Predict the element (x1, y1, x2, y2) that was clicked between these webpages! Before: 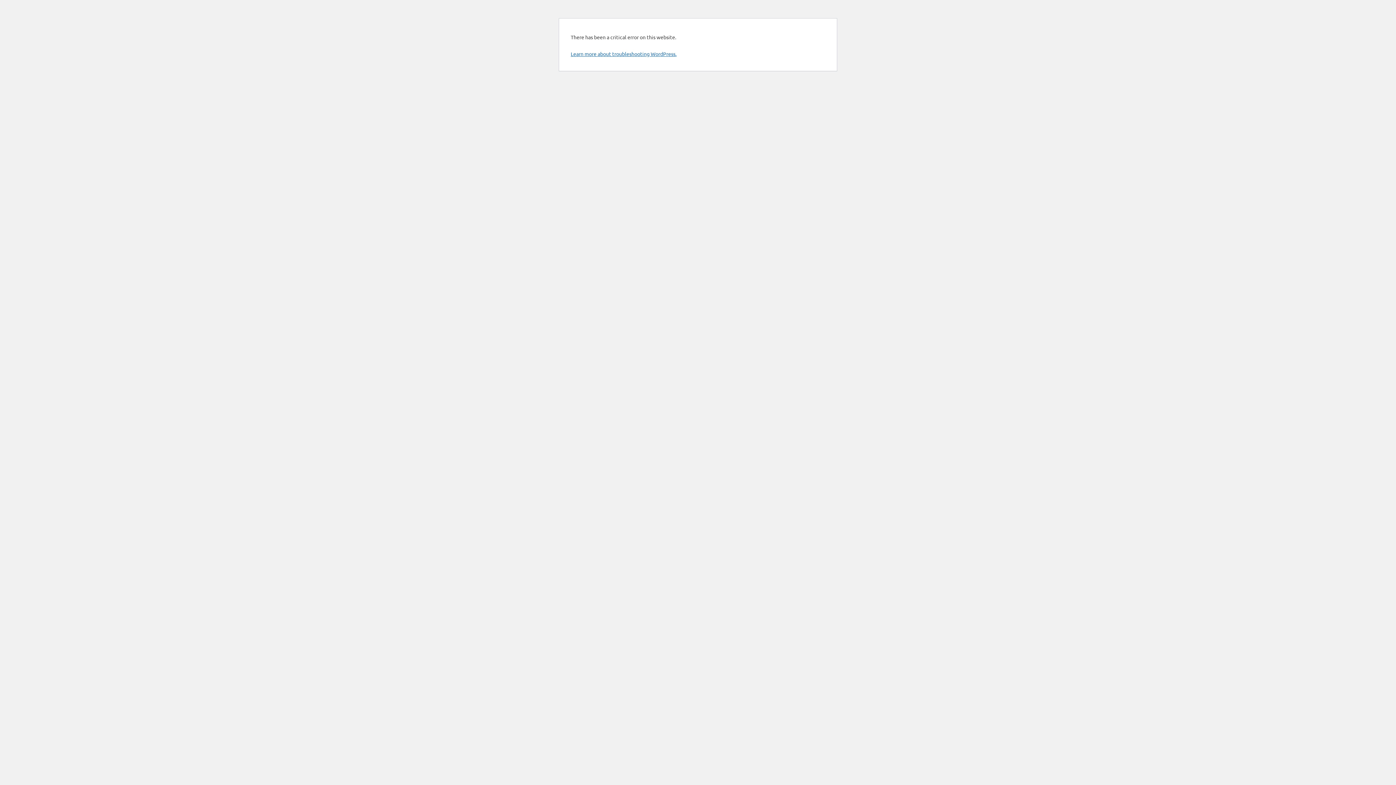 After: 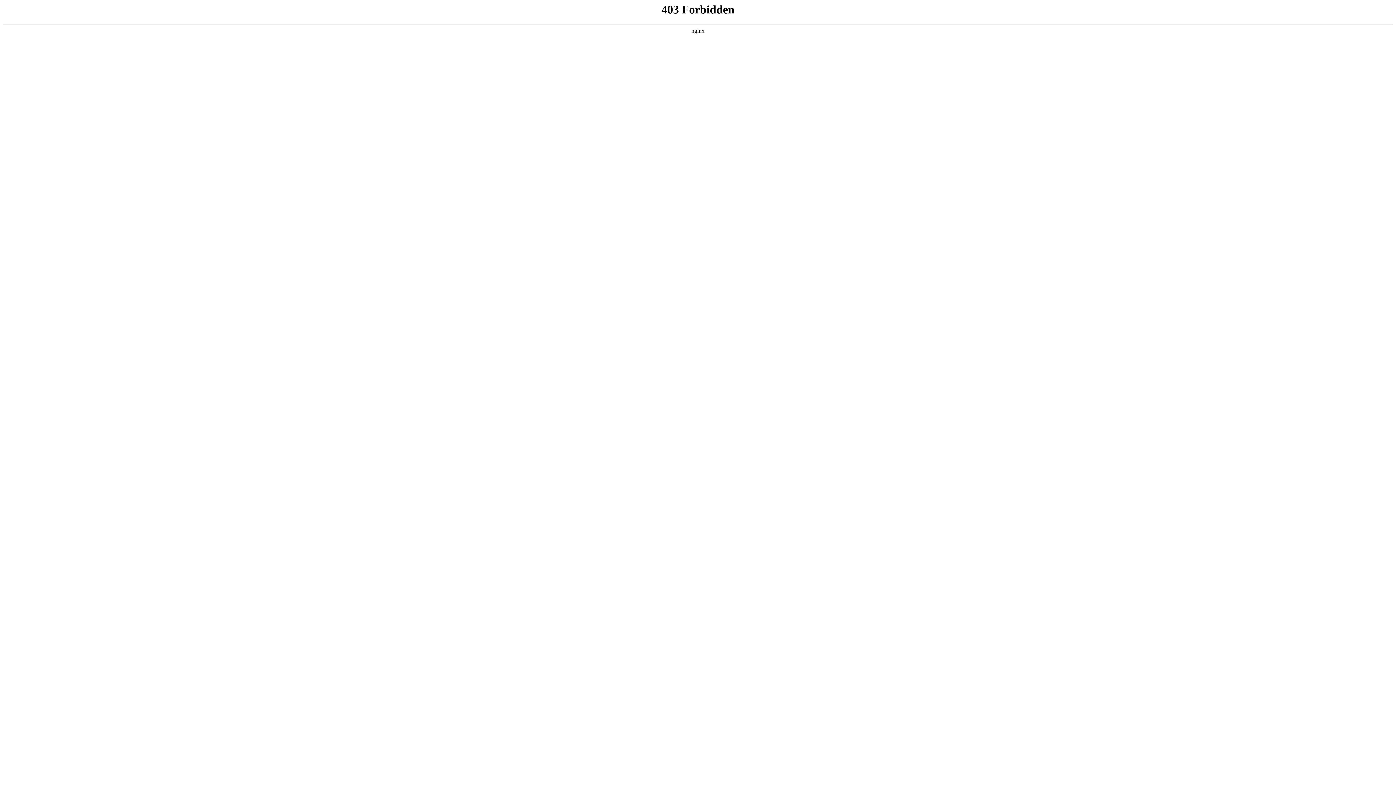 Action: label: Learn more about troubleshooting WordPress. bbox: (570, 50, 676, 57)